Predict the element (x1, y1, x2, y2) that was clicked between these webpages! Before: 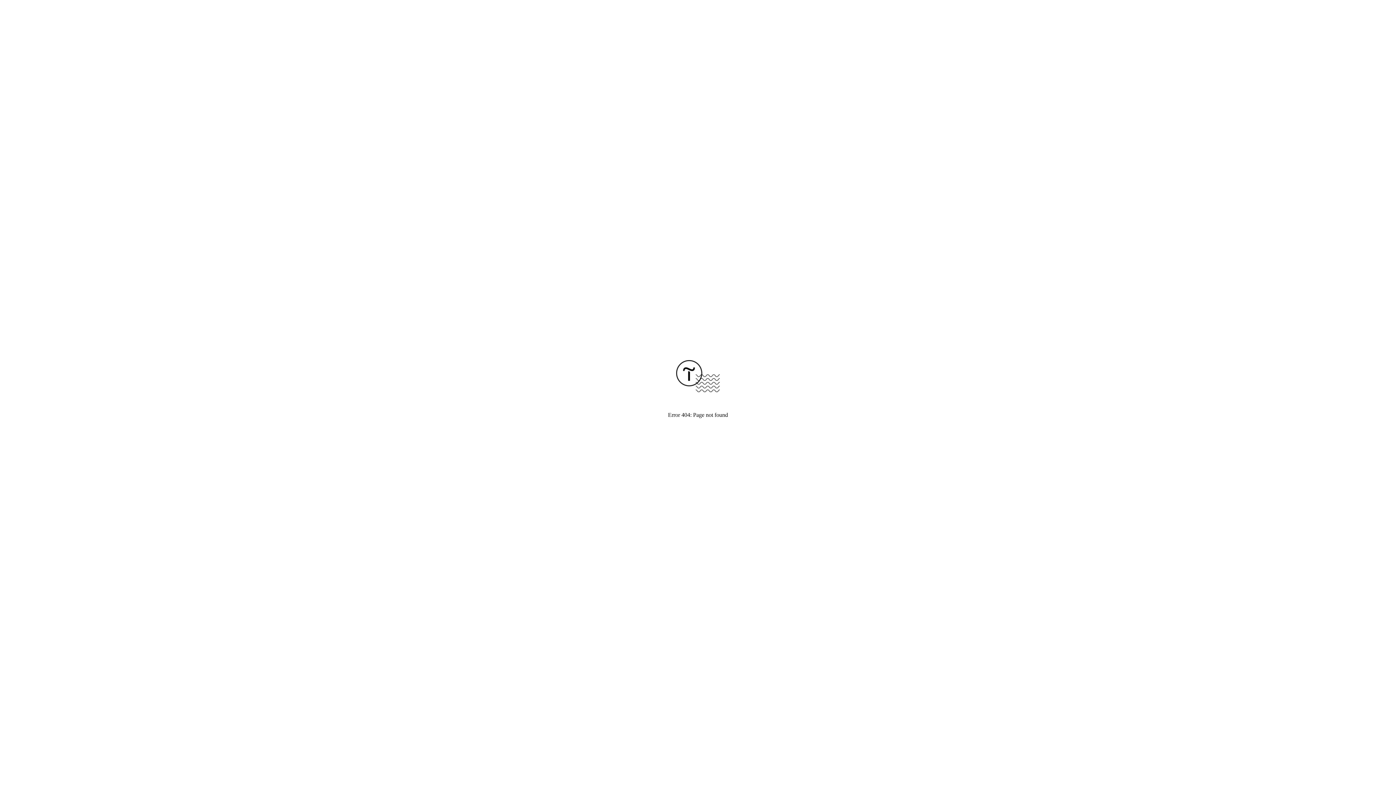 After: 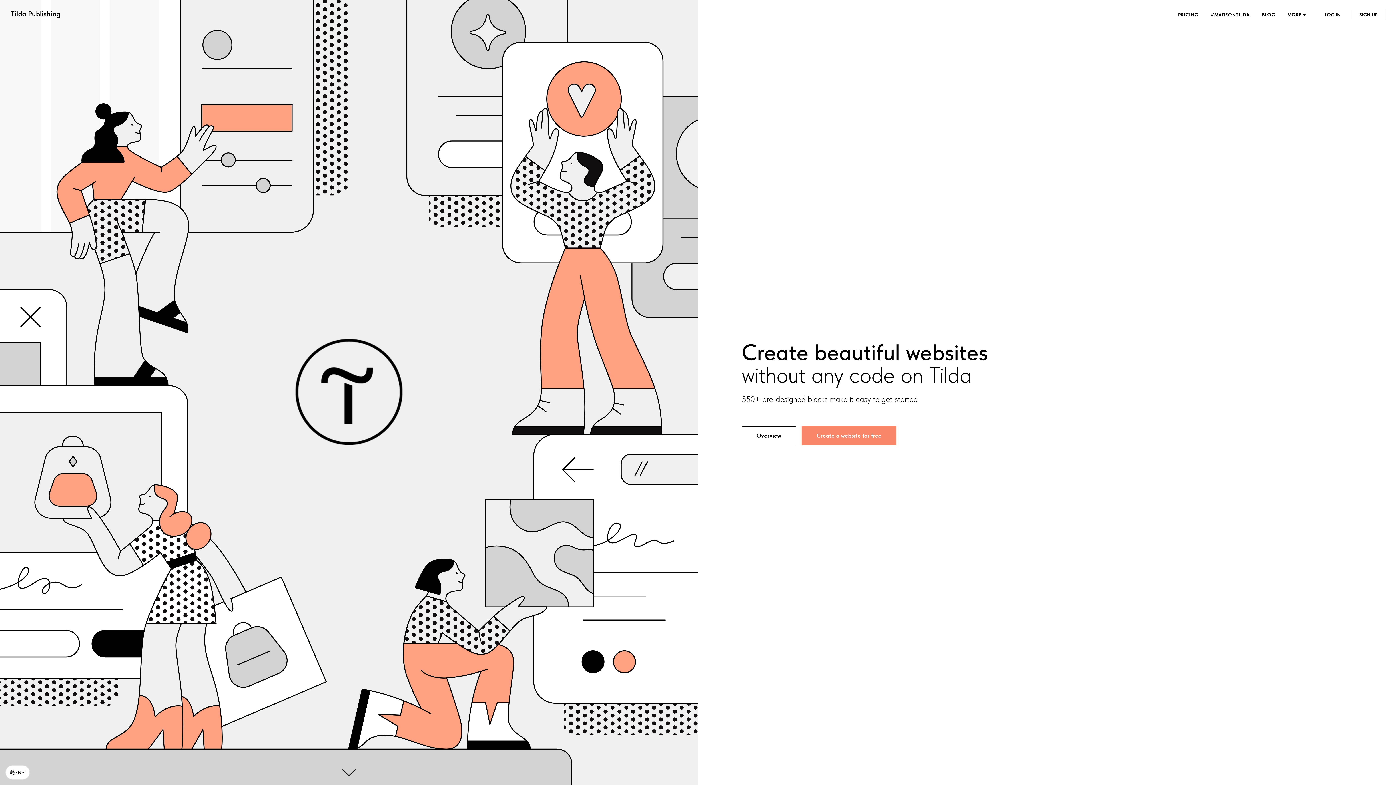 Action: bbox: (676, 387, 720, 393)